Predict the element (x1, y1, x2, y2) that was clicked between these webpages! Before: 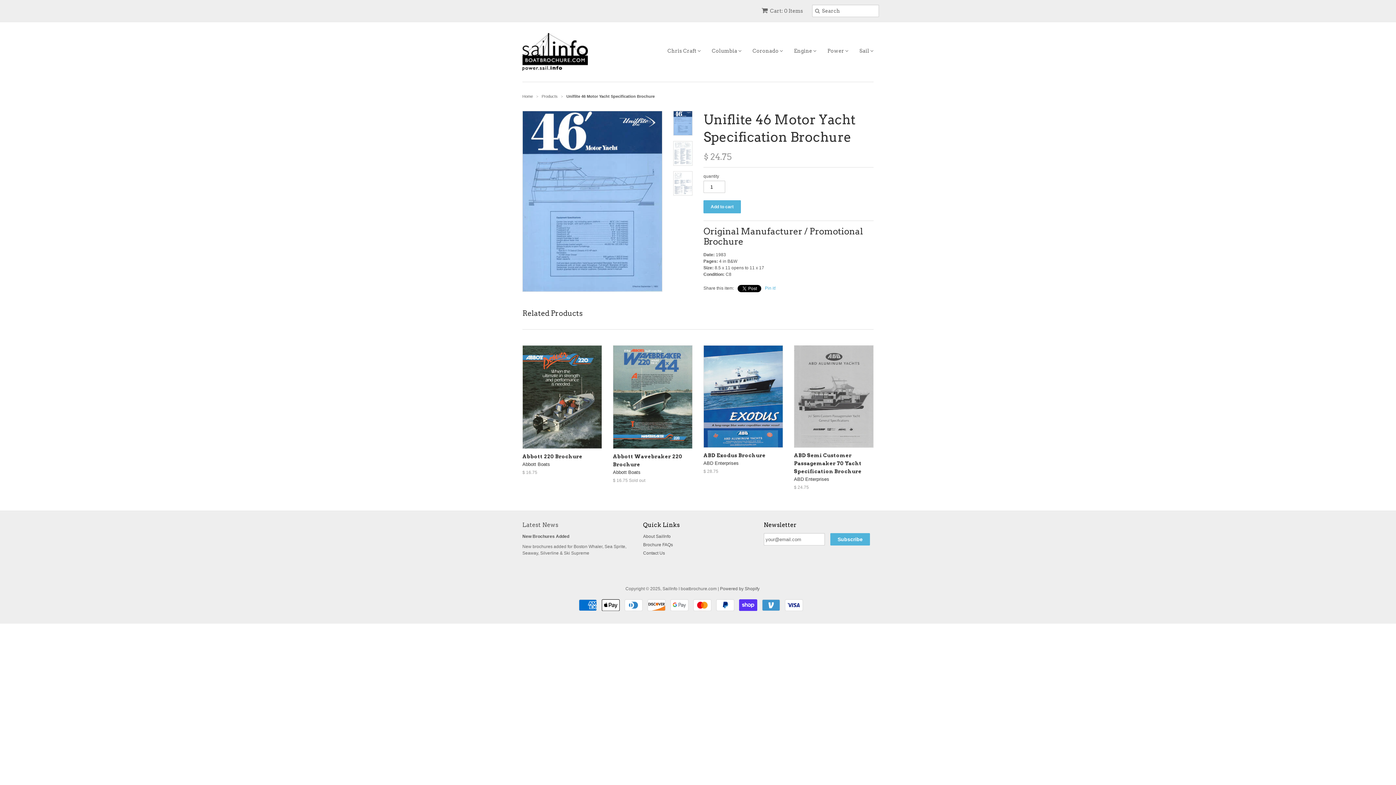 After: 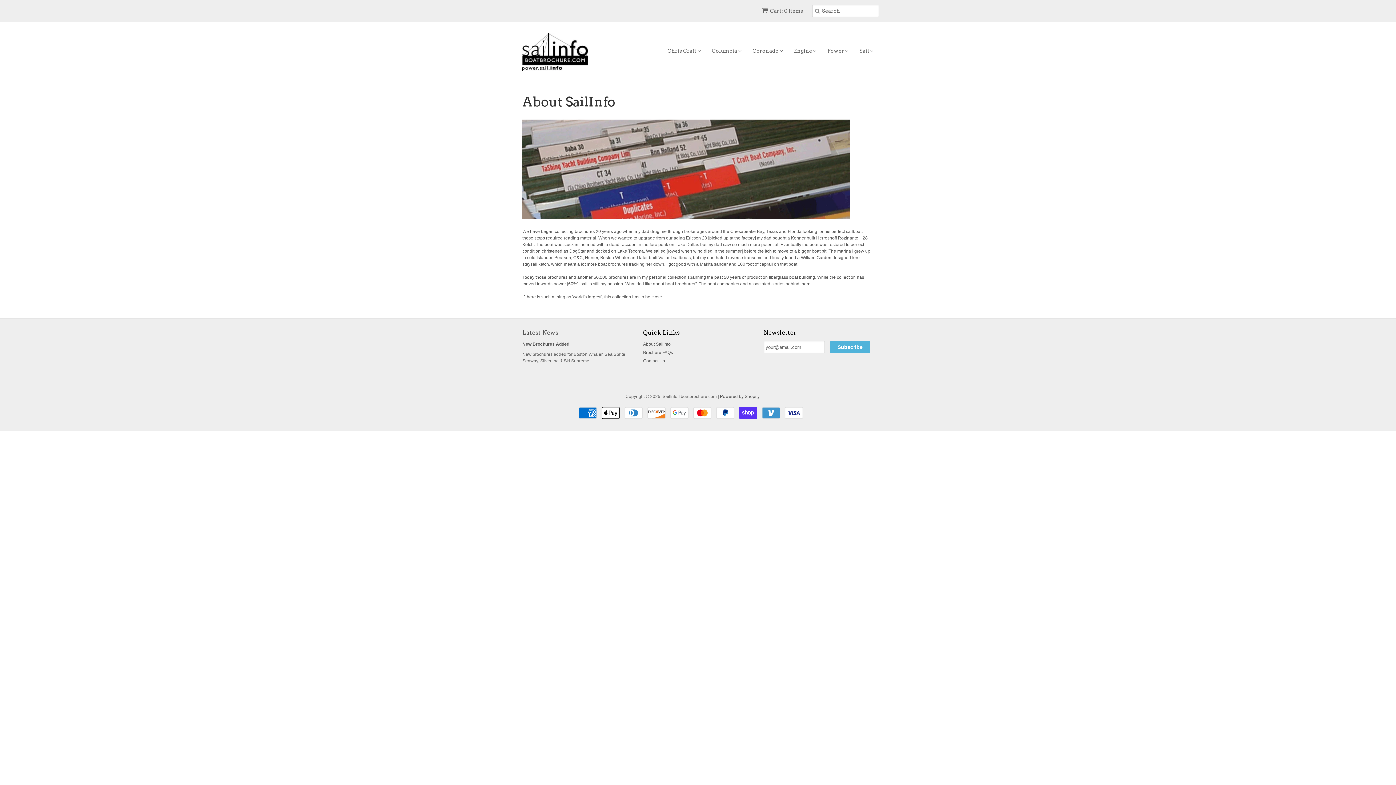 Action: label: About SailInfo bbox: (643, 534, 670, 539)